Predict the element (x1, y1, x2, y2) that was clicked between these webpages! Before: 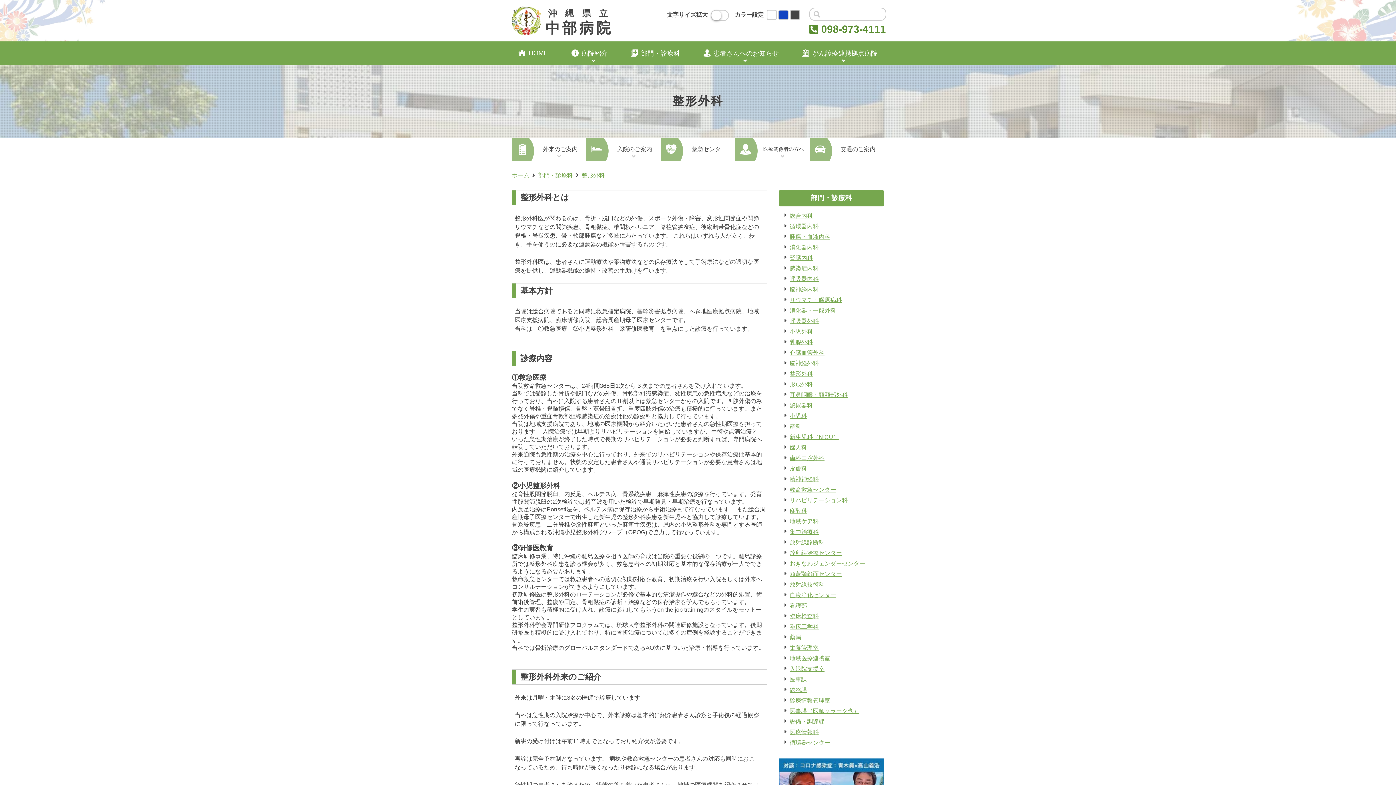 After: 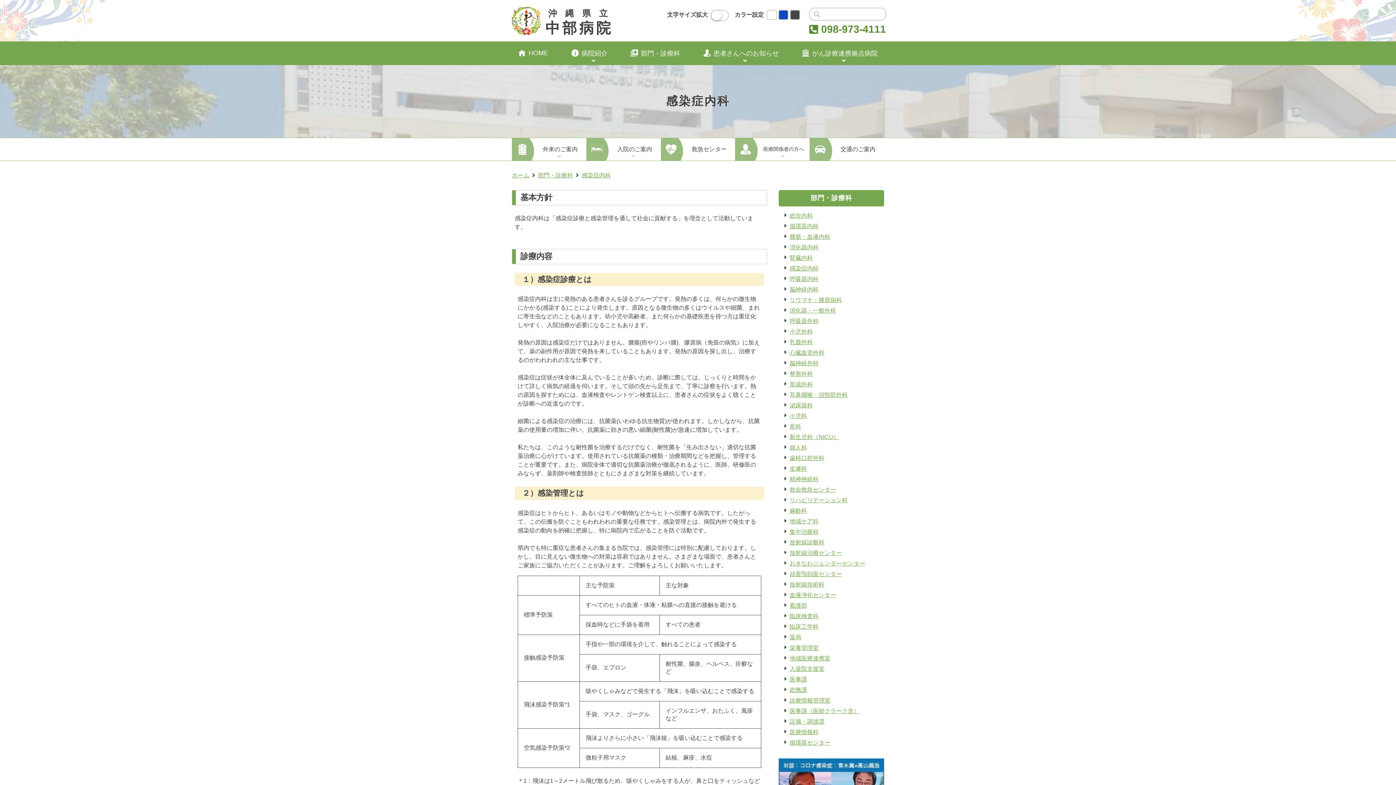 Action: label: 感染症内科 bbox: (789, 264, 818, 272)